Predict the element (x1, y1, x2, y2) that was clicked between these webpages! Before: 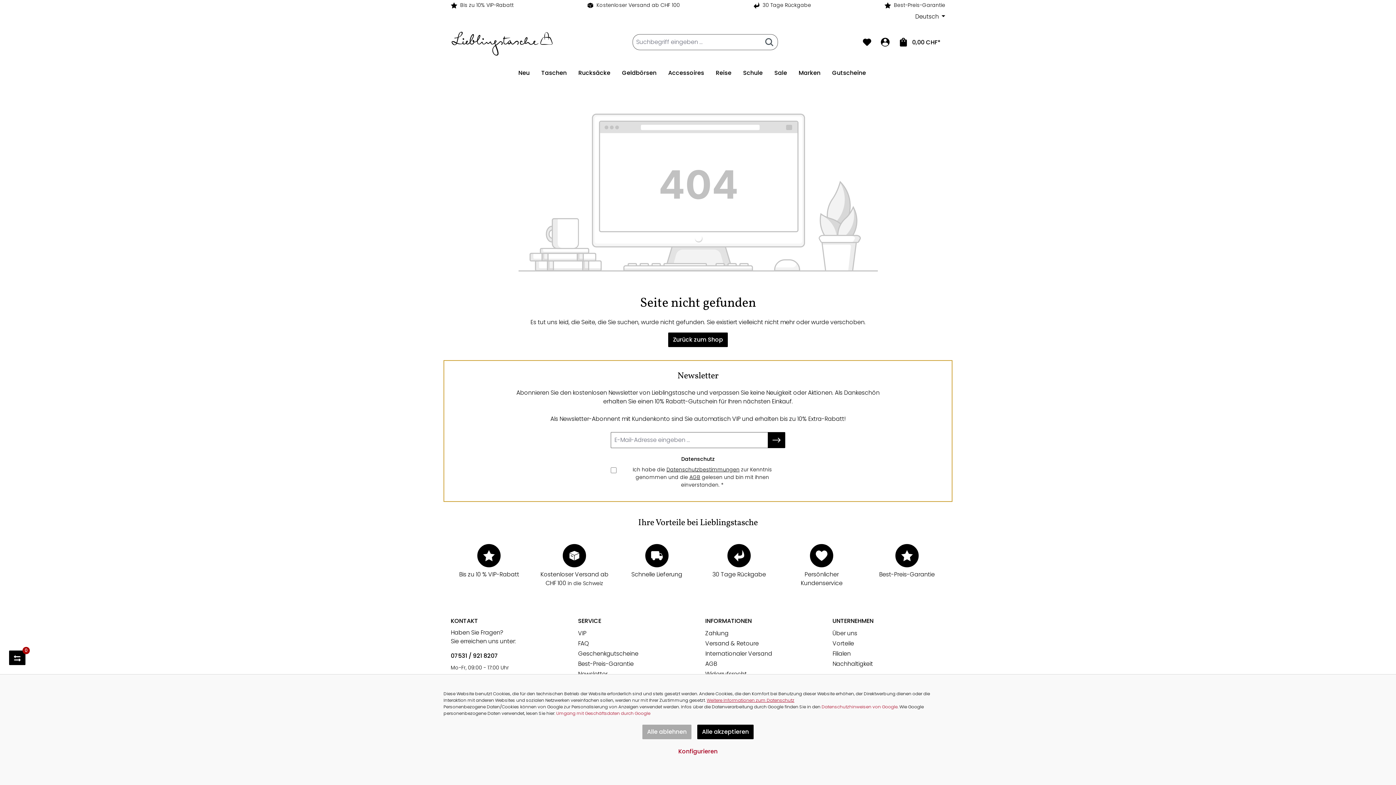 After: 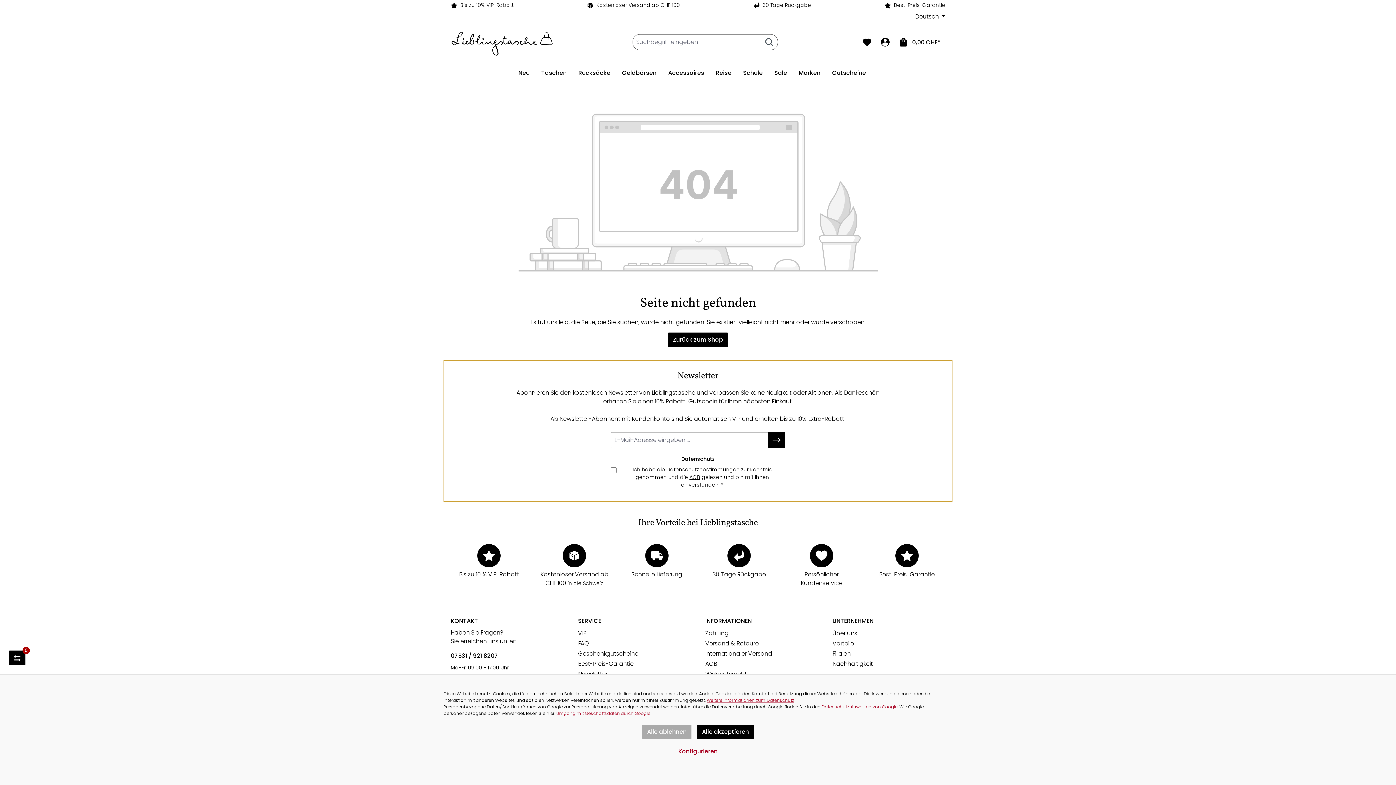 Action: label: 07531 / 921 8207 bbox: (450, 652, 563, 660)